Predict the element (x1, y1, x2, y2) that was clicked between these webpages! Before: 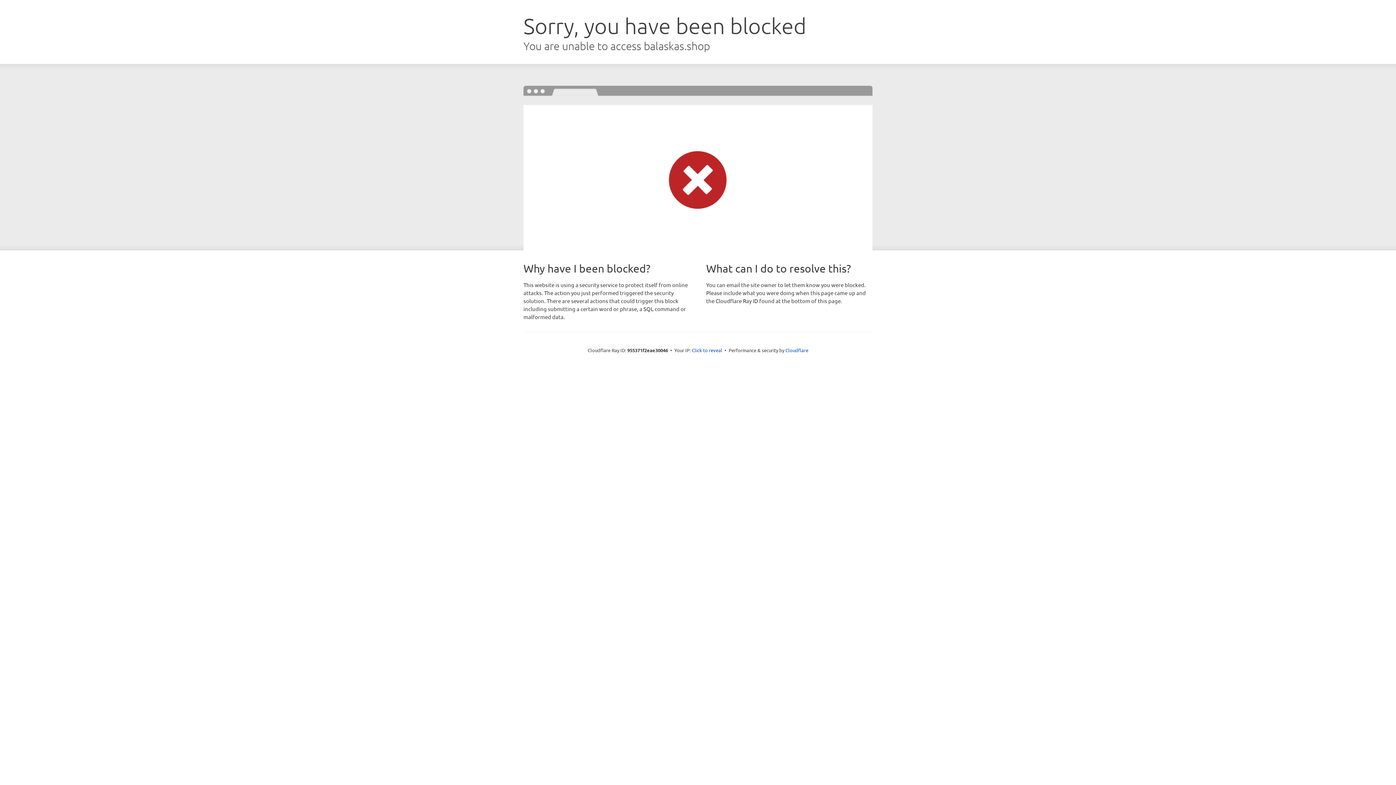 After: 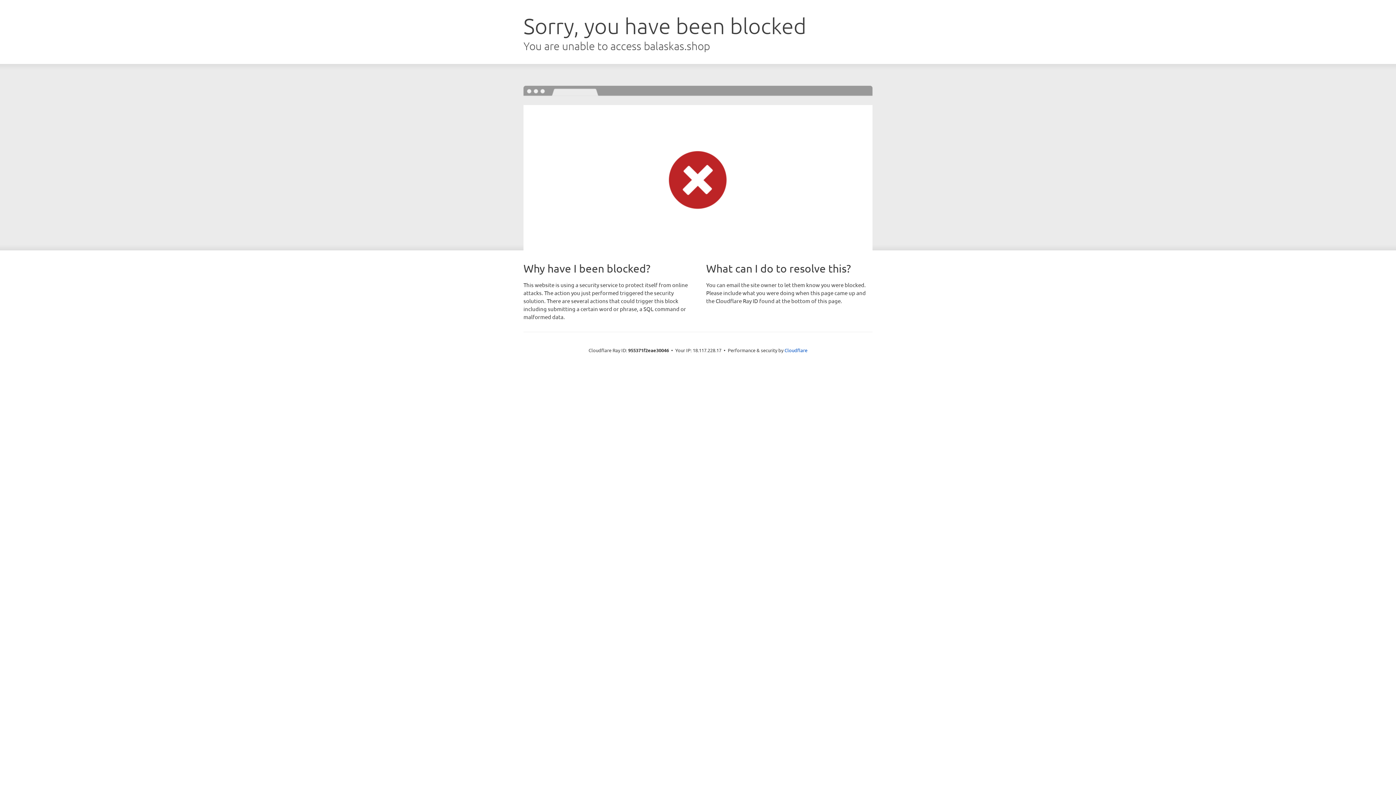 Action: label: Click to reveal bbox: (692, 346, 722, 353)